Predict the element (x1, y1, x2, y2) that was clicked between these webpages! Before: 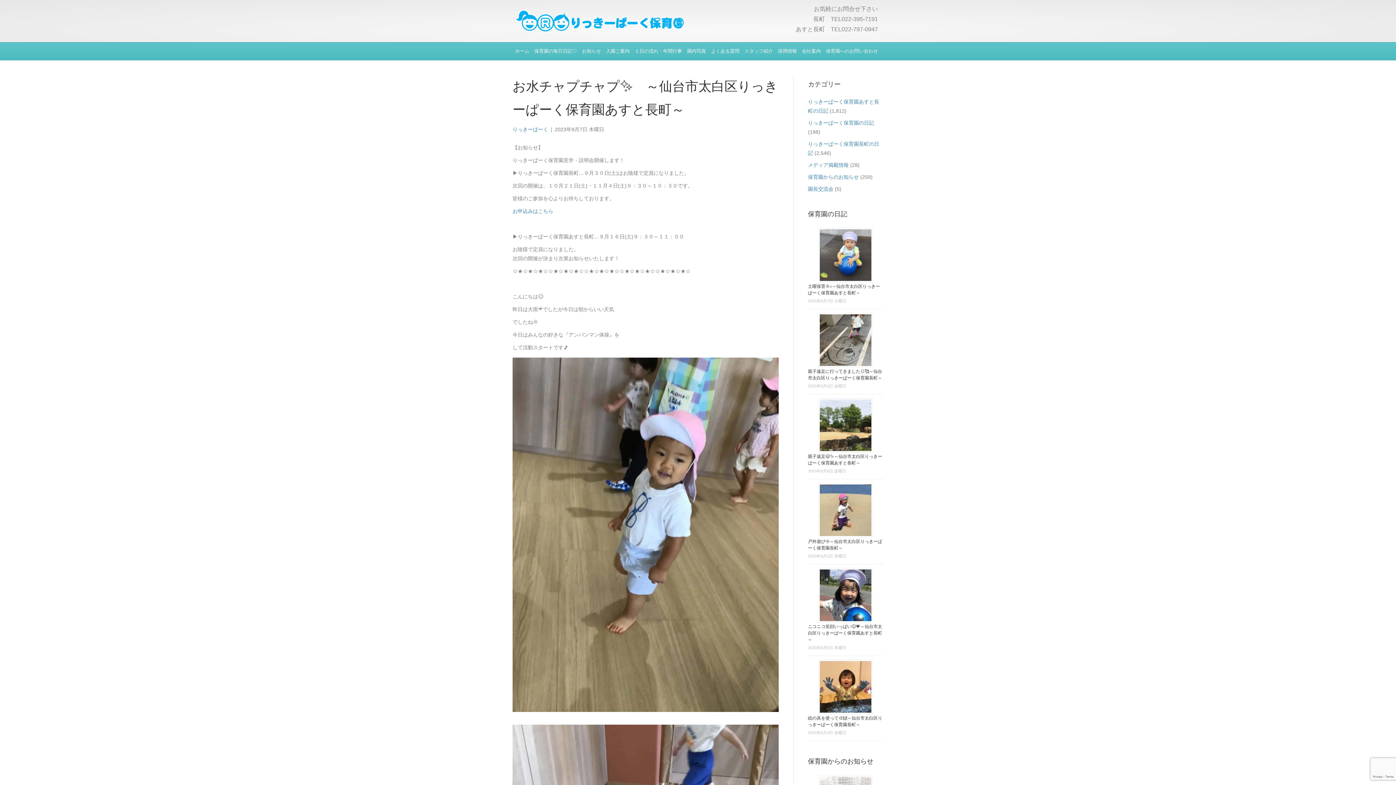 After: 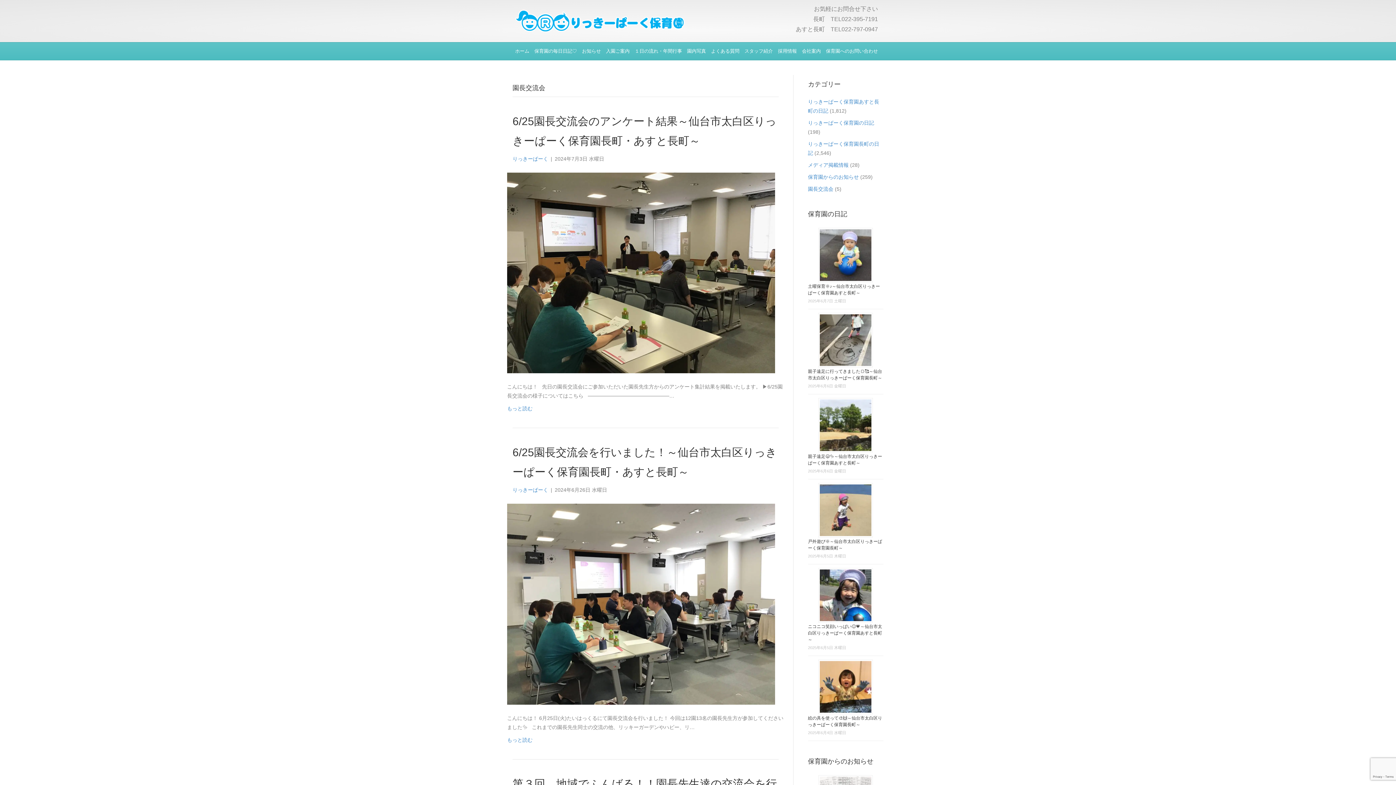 Action: label: 園長交流会 bbox: (808, 186, 833, 192)